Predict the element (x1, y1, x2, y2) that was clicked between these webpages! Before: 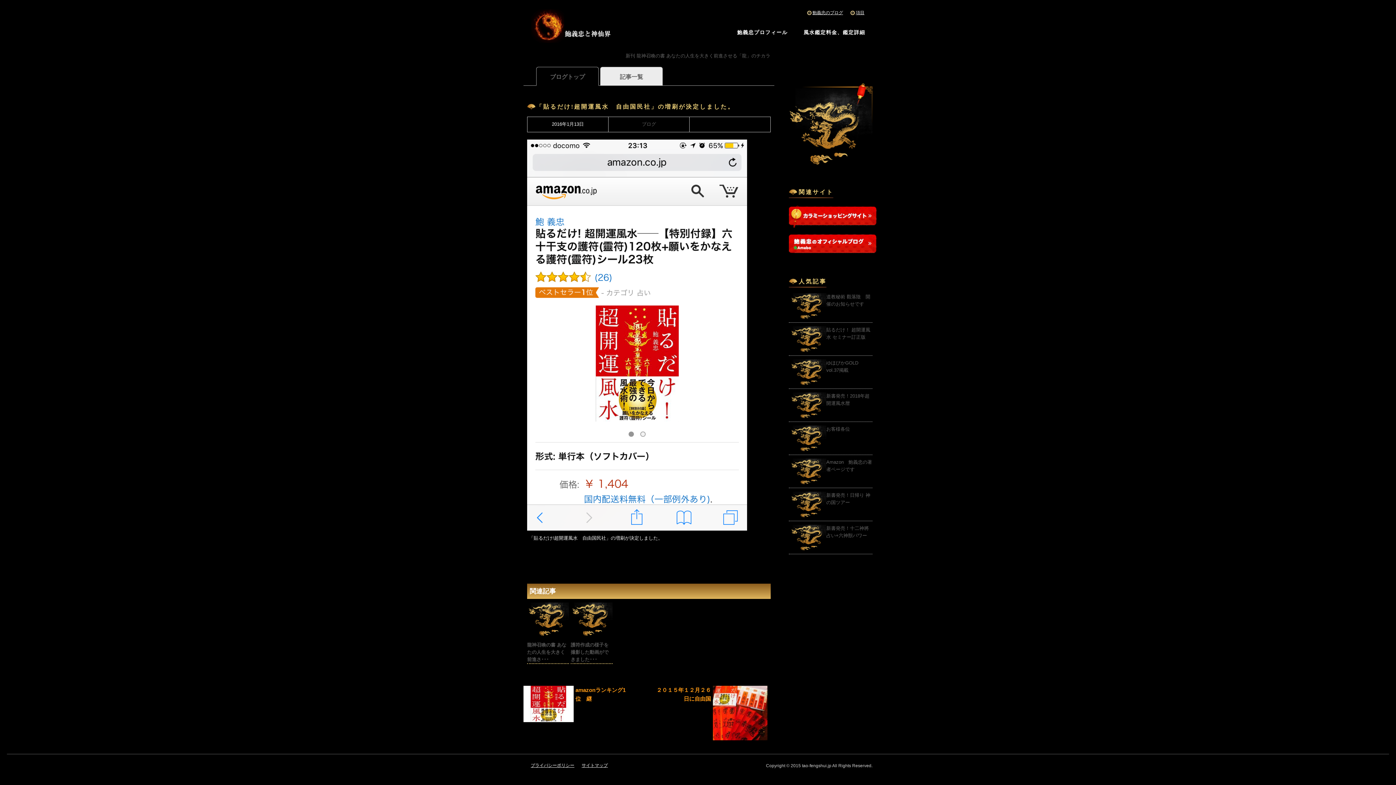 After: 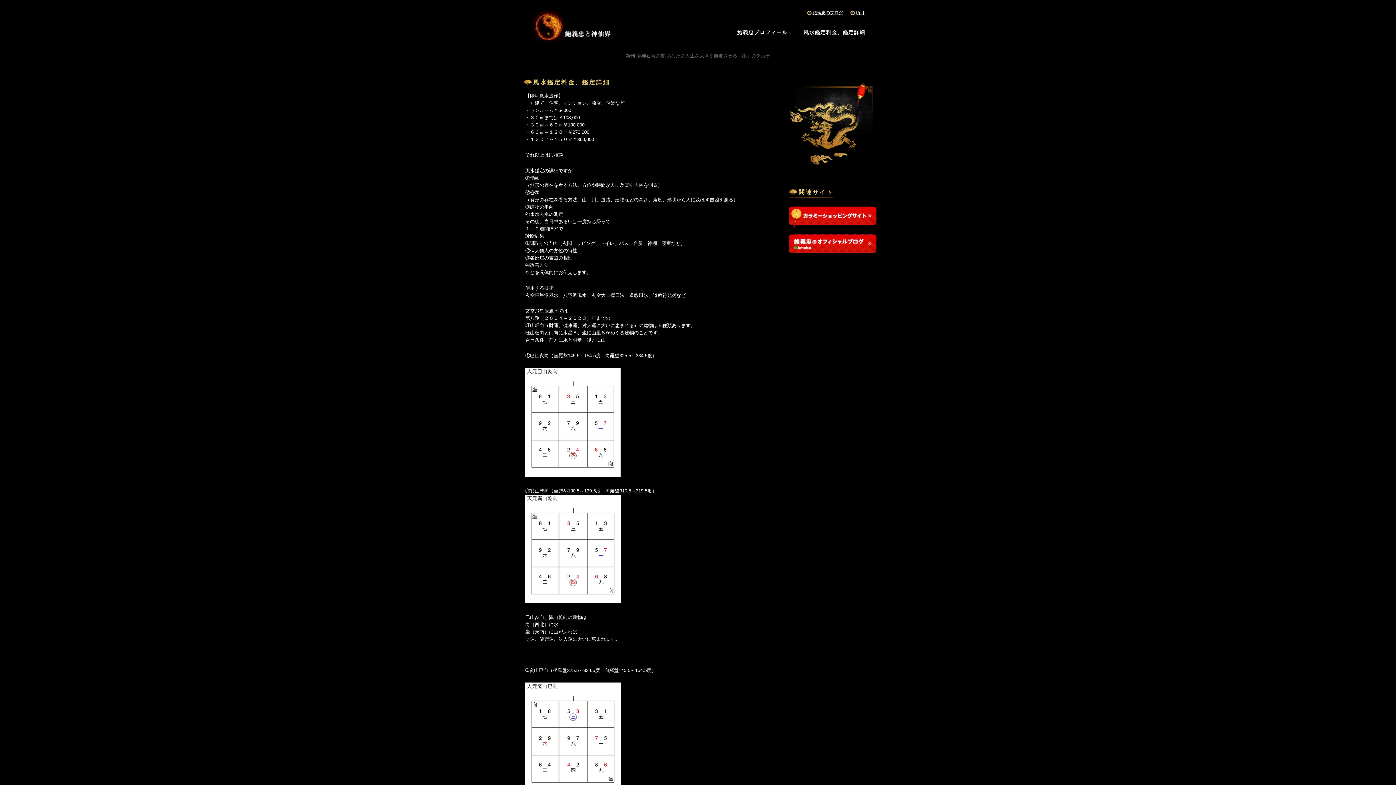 Action: label: 風水鑑定料金、鑑定詳細 bbox: (803, 27, 865, 38)